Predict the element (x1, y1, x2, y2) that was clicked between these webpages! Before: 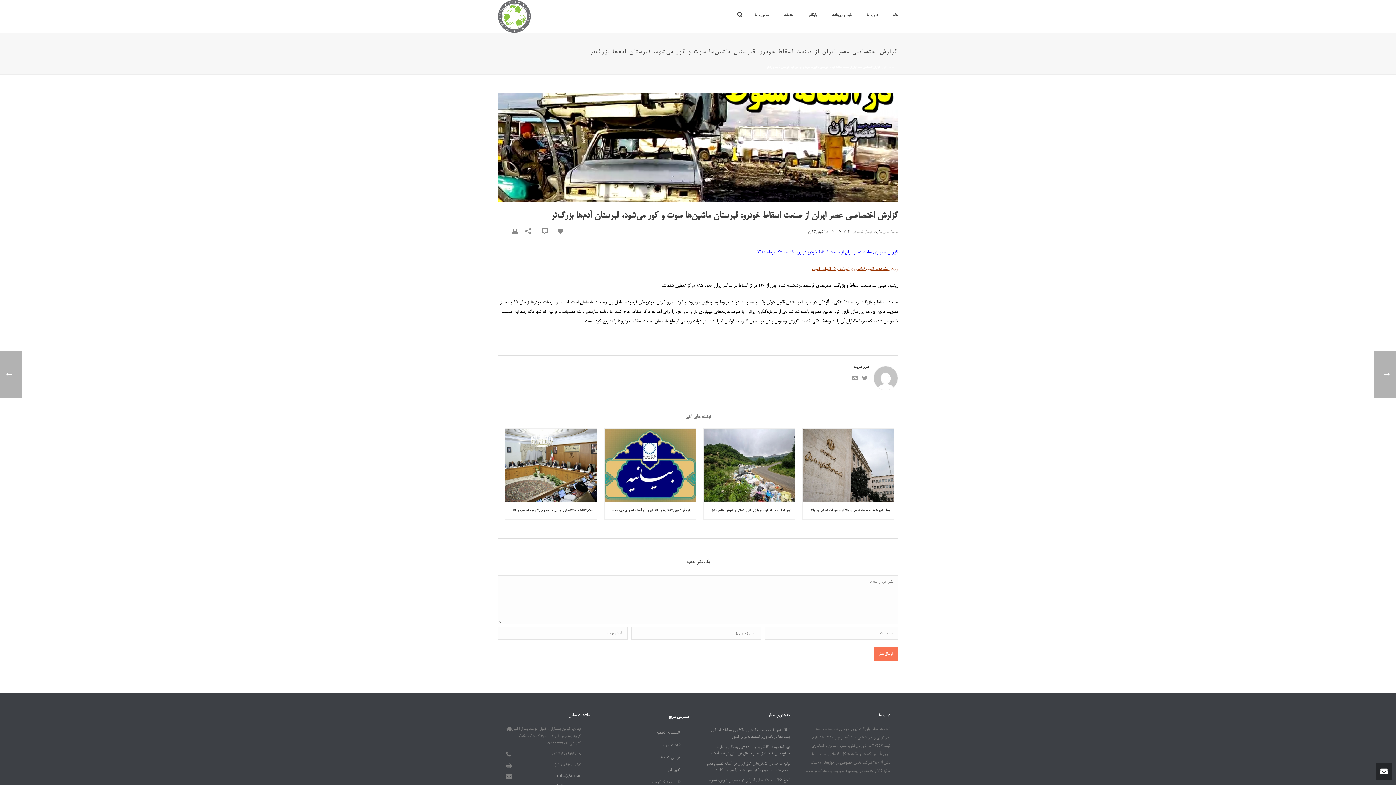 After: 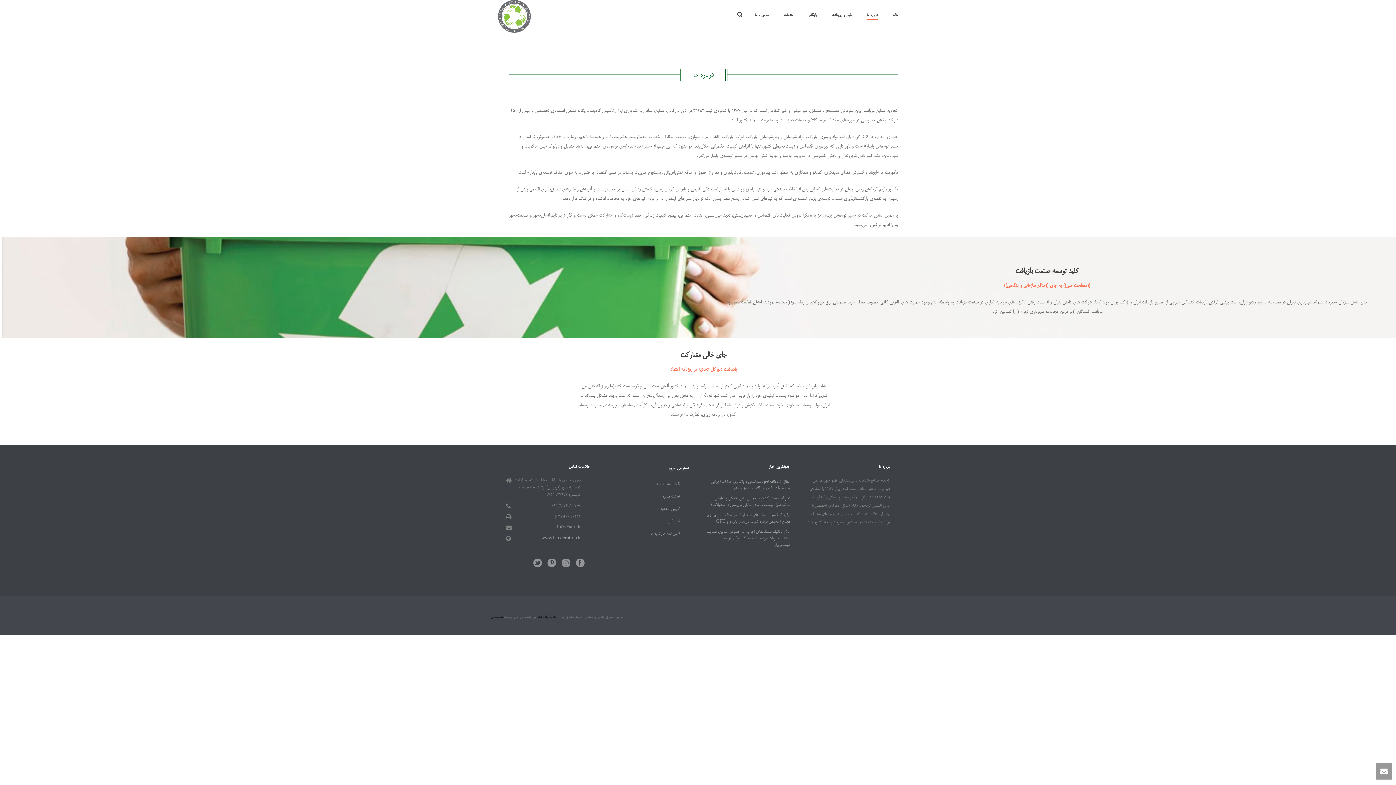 Action: bbox: (859, 11, 885, 19) label: درباره ما